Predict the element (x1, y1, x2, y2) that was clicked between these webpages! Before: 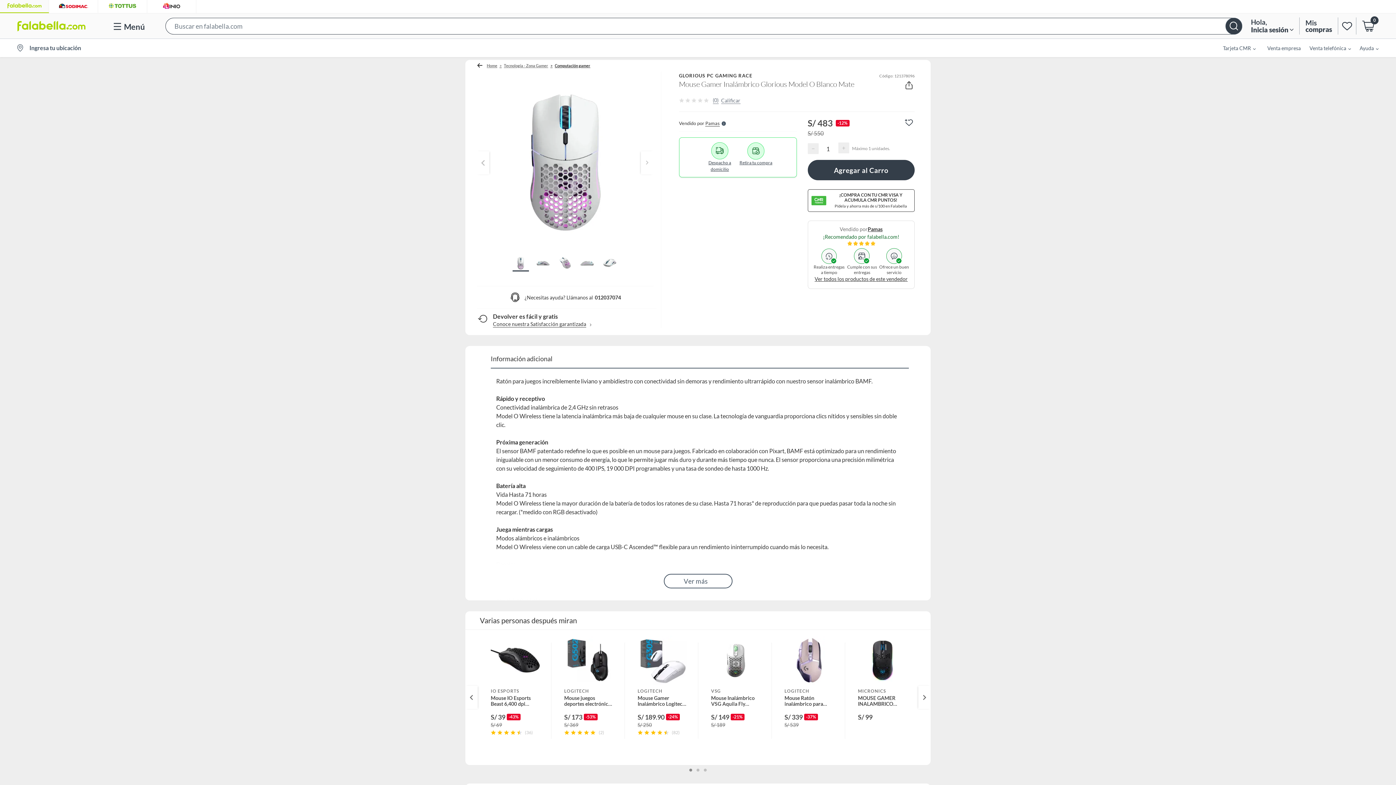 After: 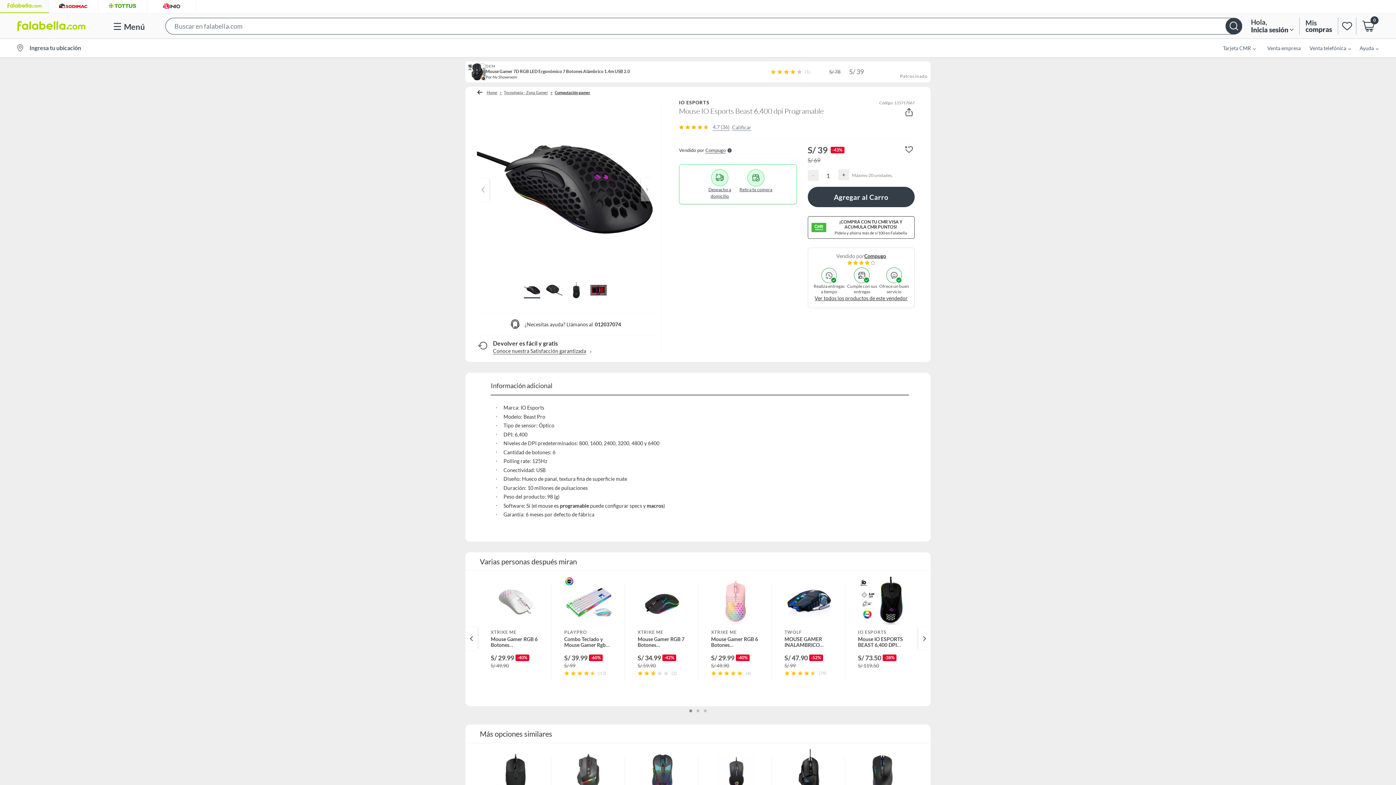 Action: bbox: (477, 636, 551, 759) label: IO ESPORTS
Mouse IO Esports Beast 6,400 dpi Programable
S/ 39
-43%
S/ 69
(36)